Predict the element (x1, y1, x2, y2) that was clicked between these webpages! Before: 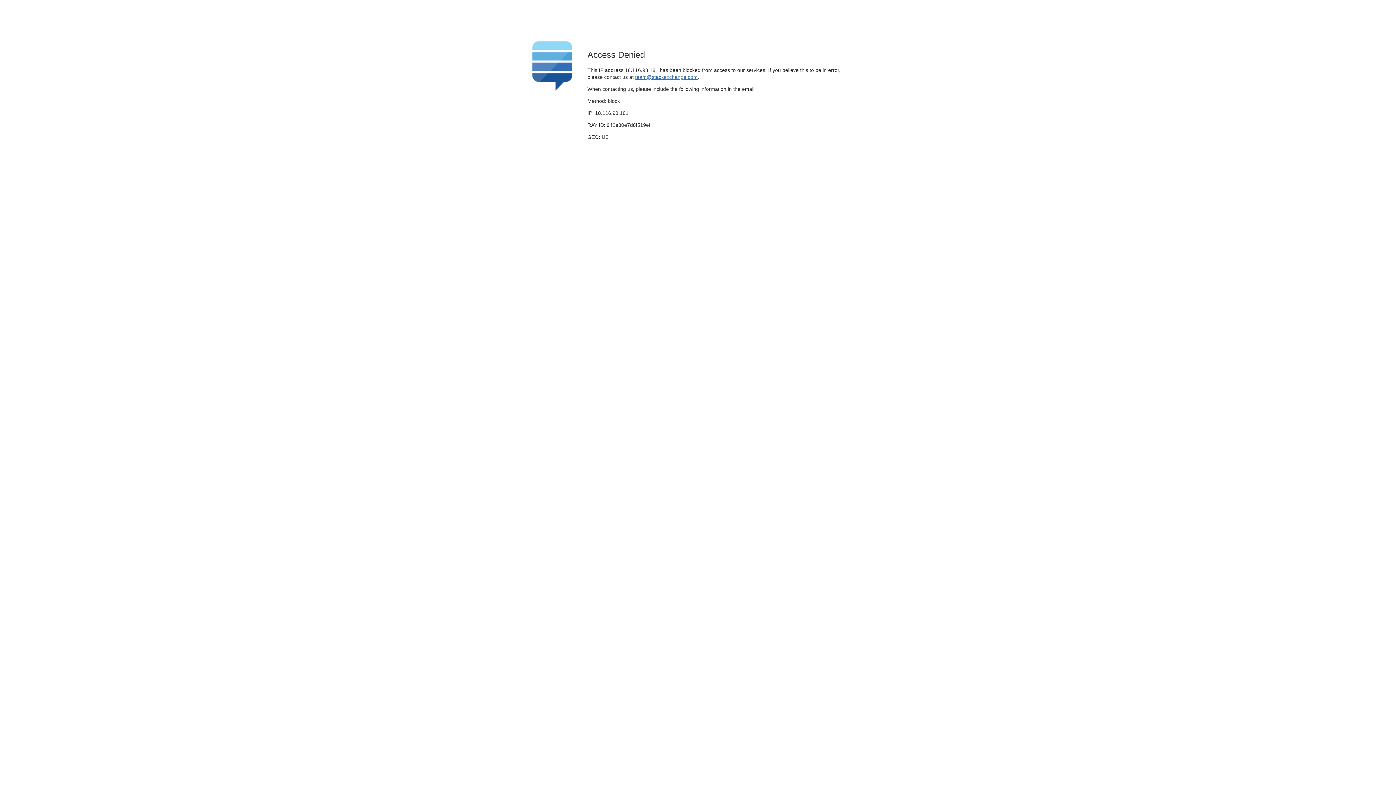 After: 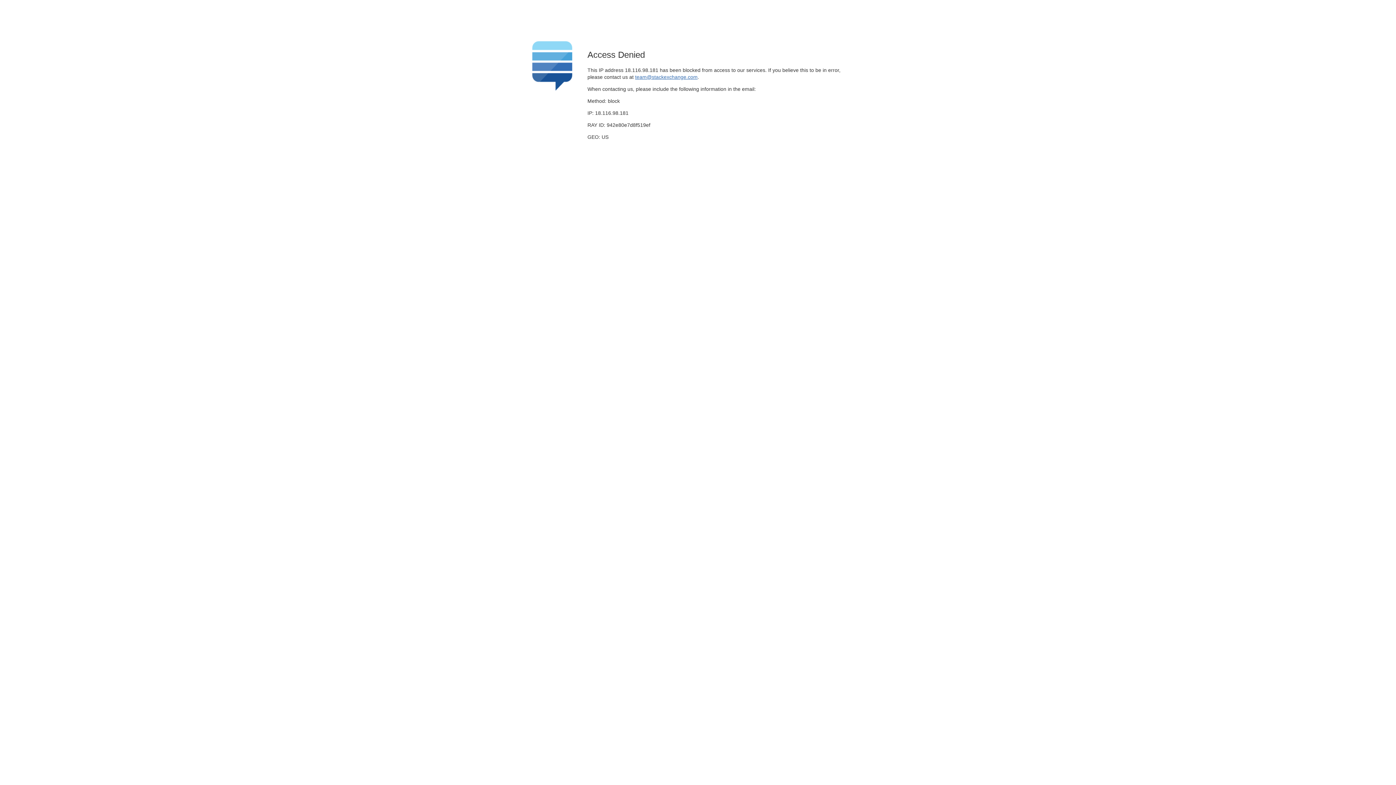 Action: bbox: (635, 74, 697, 79) label: team@stackexchange.com